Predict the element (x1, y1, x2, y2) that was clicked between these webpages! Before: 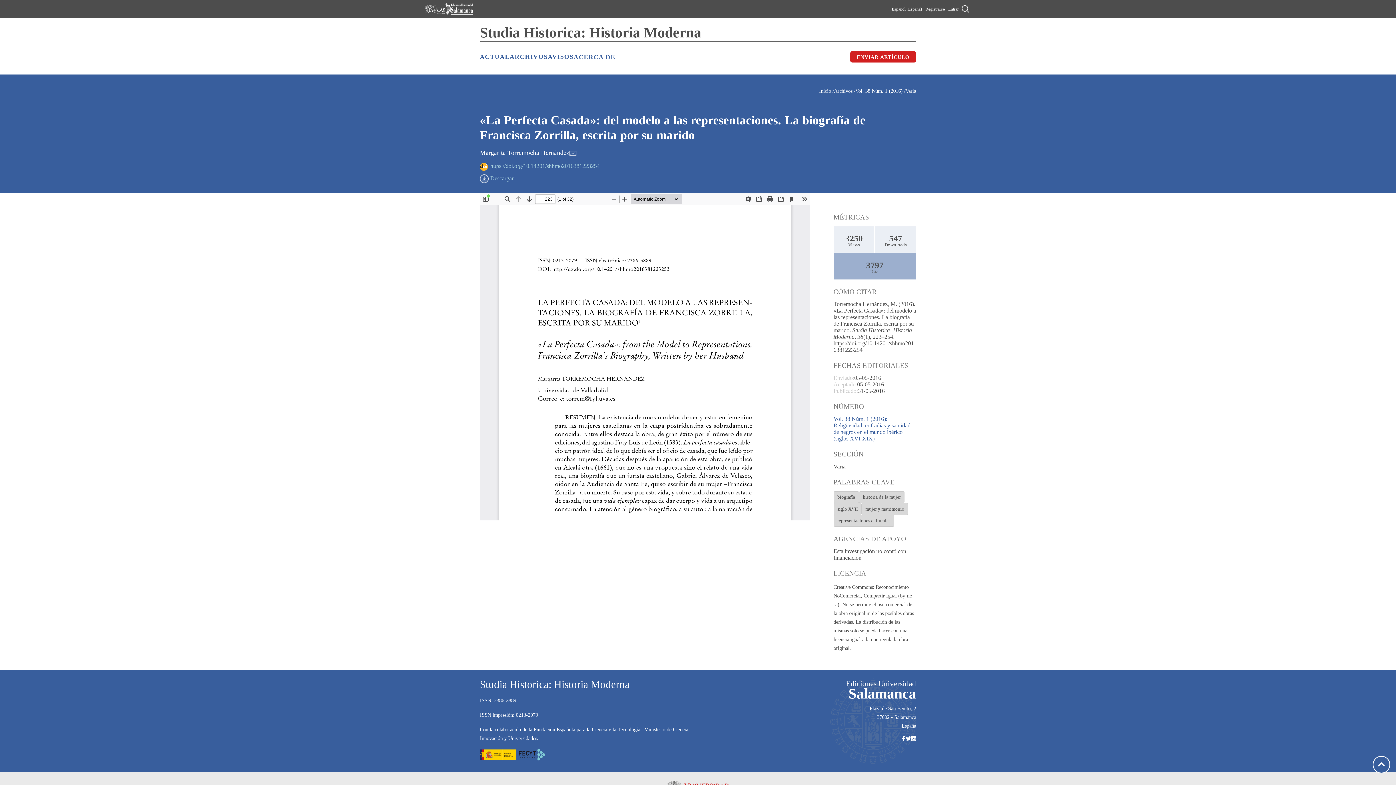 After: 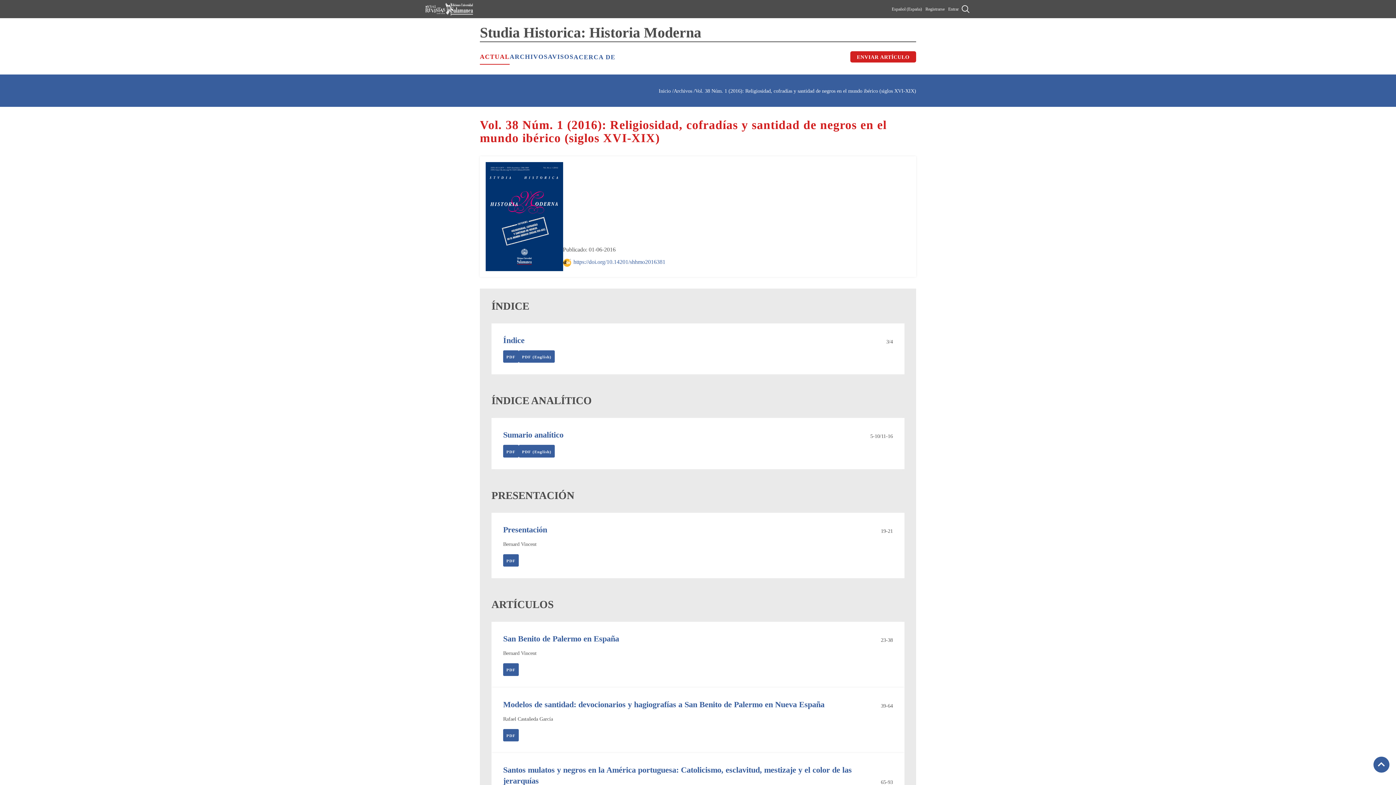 Action: label: Vol. 38 Núm. 1 (2016): Religiosidad, cofradías y santidad de negros en el mundo ibérico (siglos XVI-XIX) bbox: (833, 416, 910, 441)